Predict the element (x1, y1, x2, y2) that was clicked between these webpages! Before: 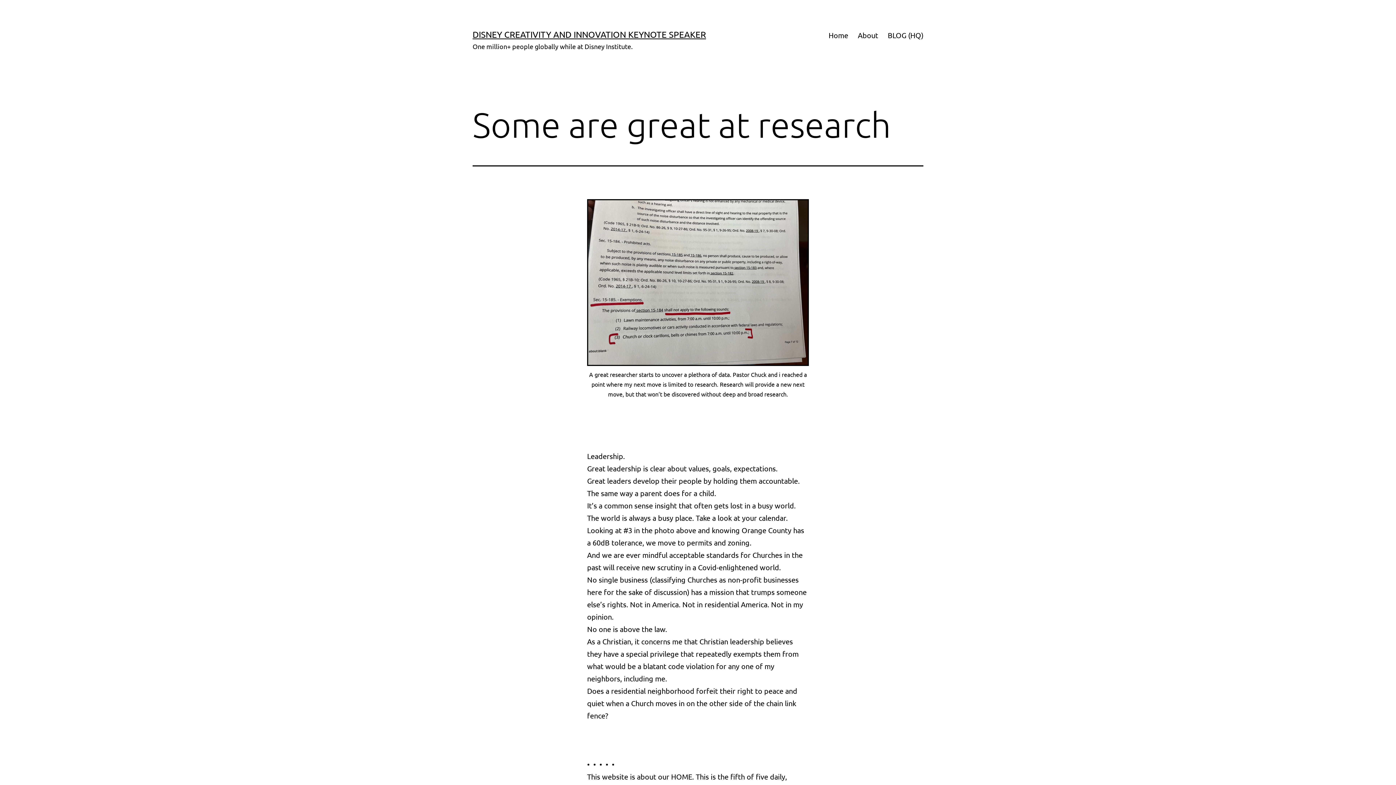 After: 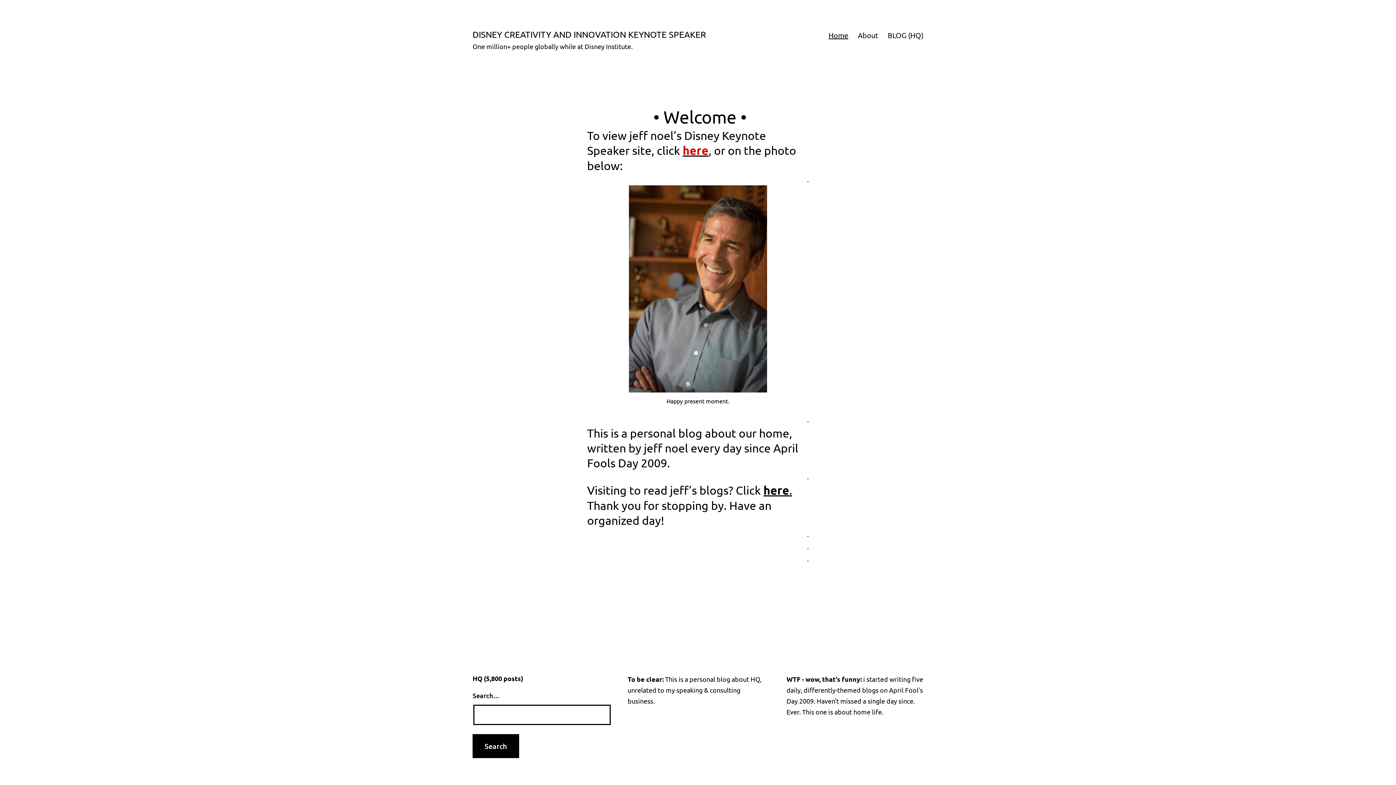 Action: label: DISNEY CREATIVITY AND INNOVATION KEYNOTE SPEAKER bbox: (472, 29, 706, 39)